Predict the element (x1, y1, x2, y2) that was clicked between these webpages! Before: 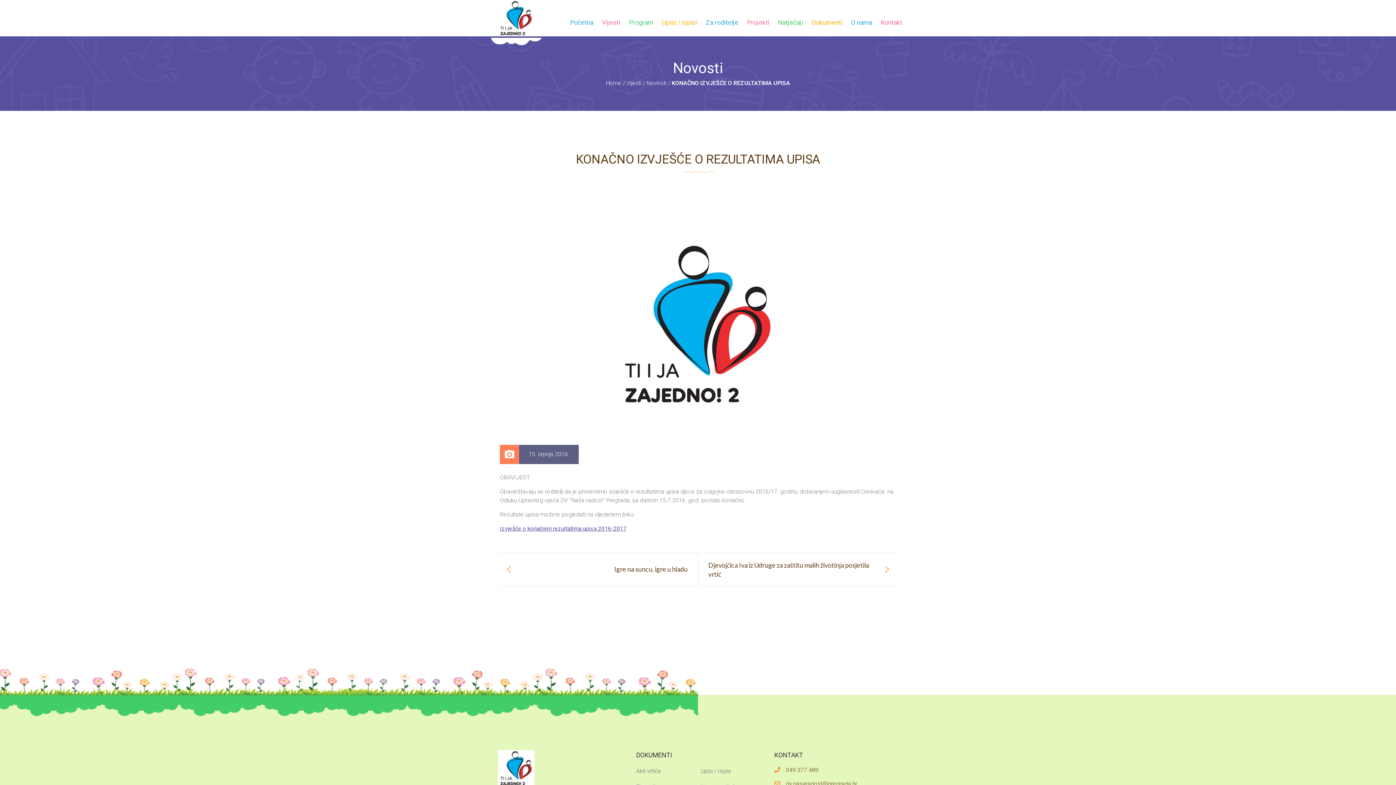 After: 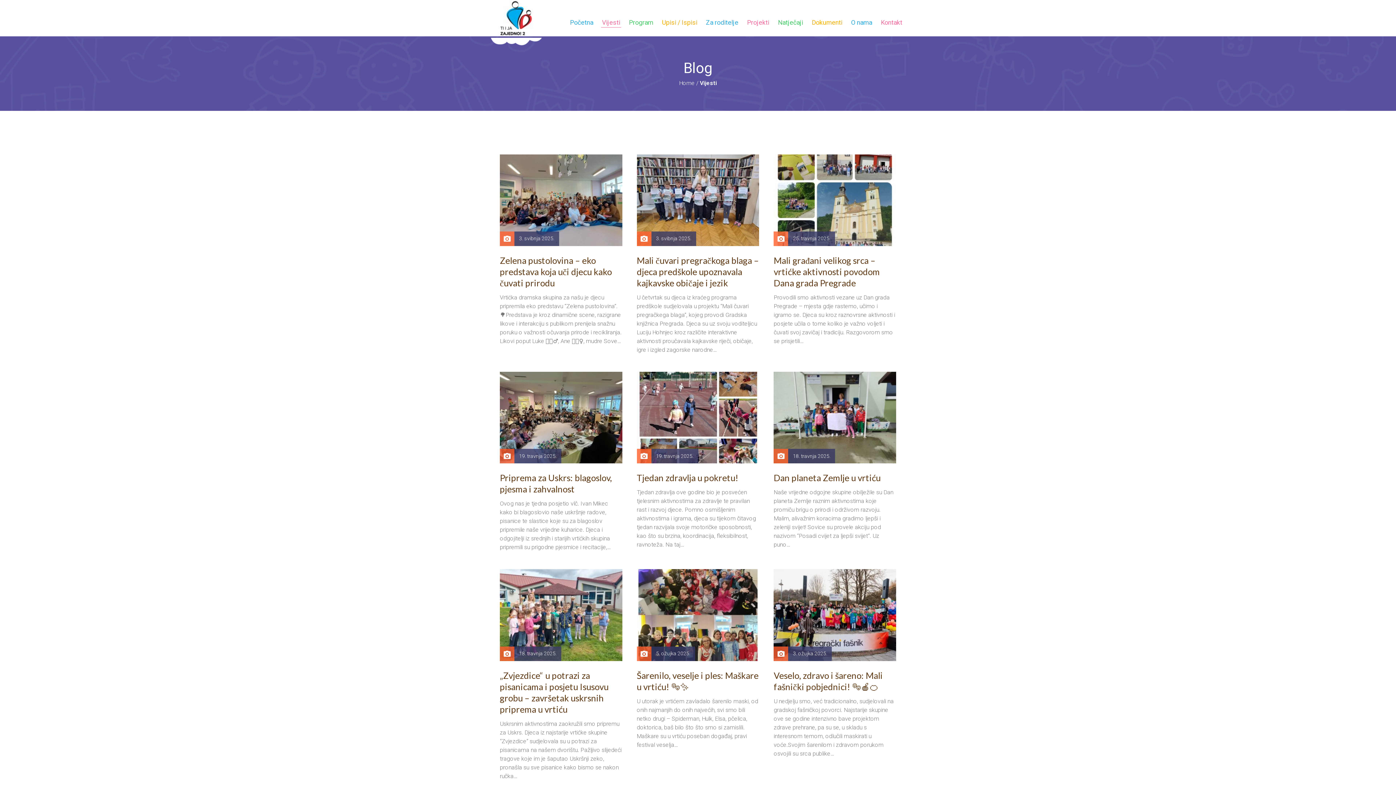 Action: label: Vijesti bbox: (598, 16, 624, 27)